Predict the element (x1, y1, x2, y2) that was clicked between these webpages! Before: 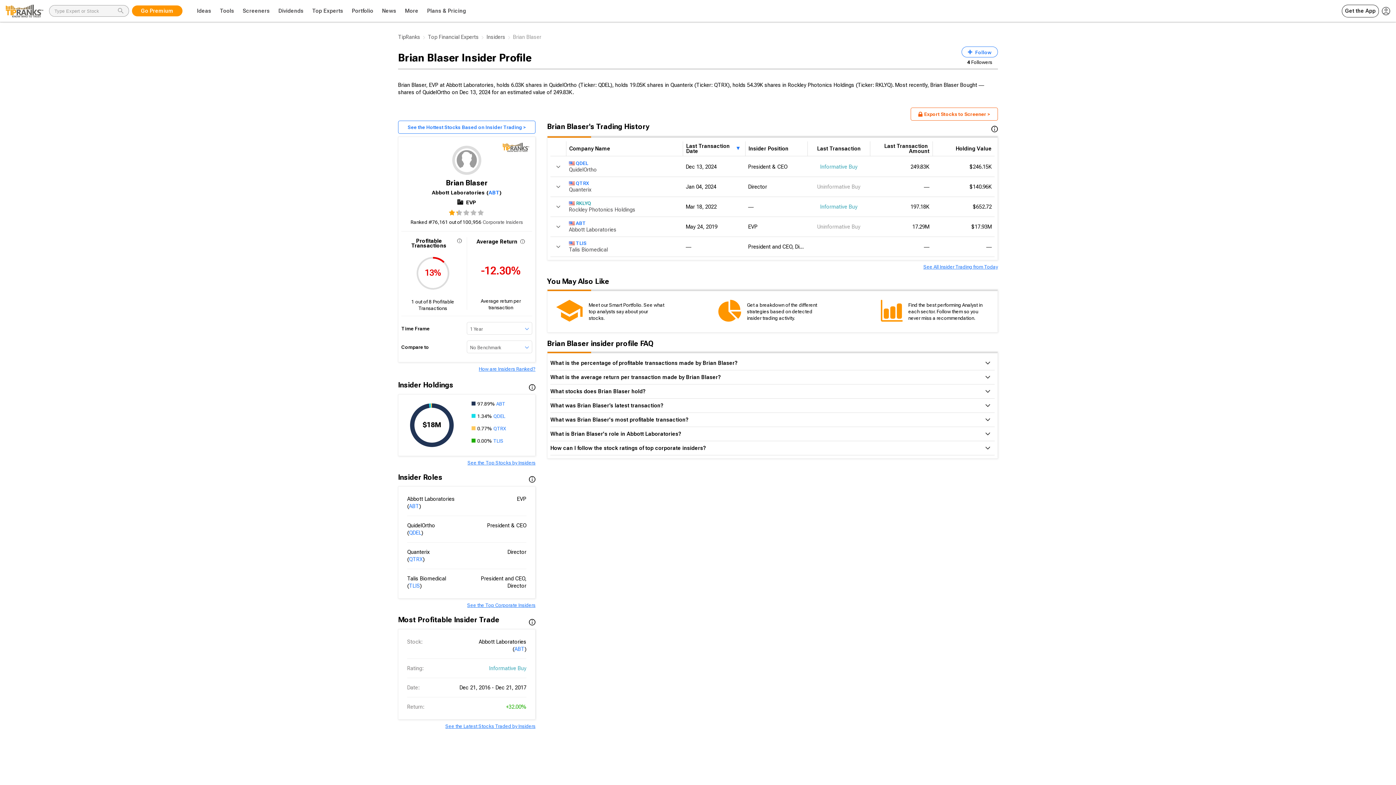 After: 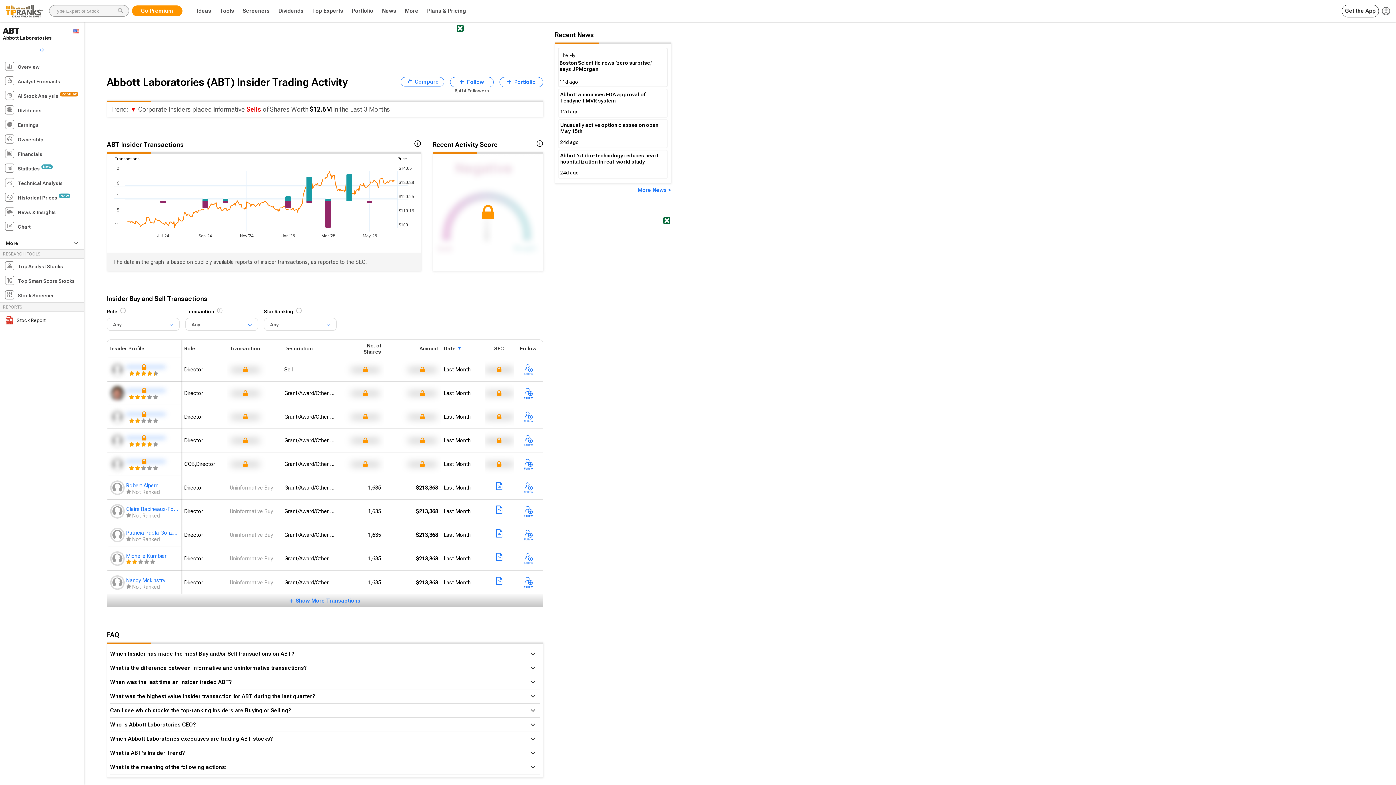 Action: bbox: (514, 642, 524, 648) label: ABT